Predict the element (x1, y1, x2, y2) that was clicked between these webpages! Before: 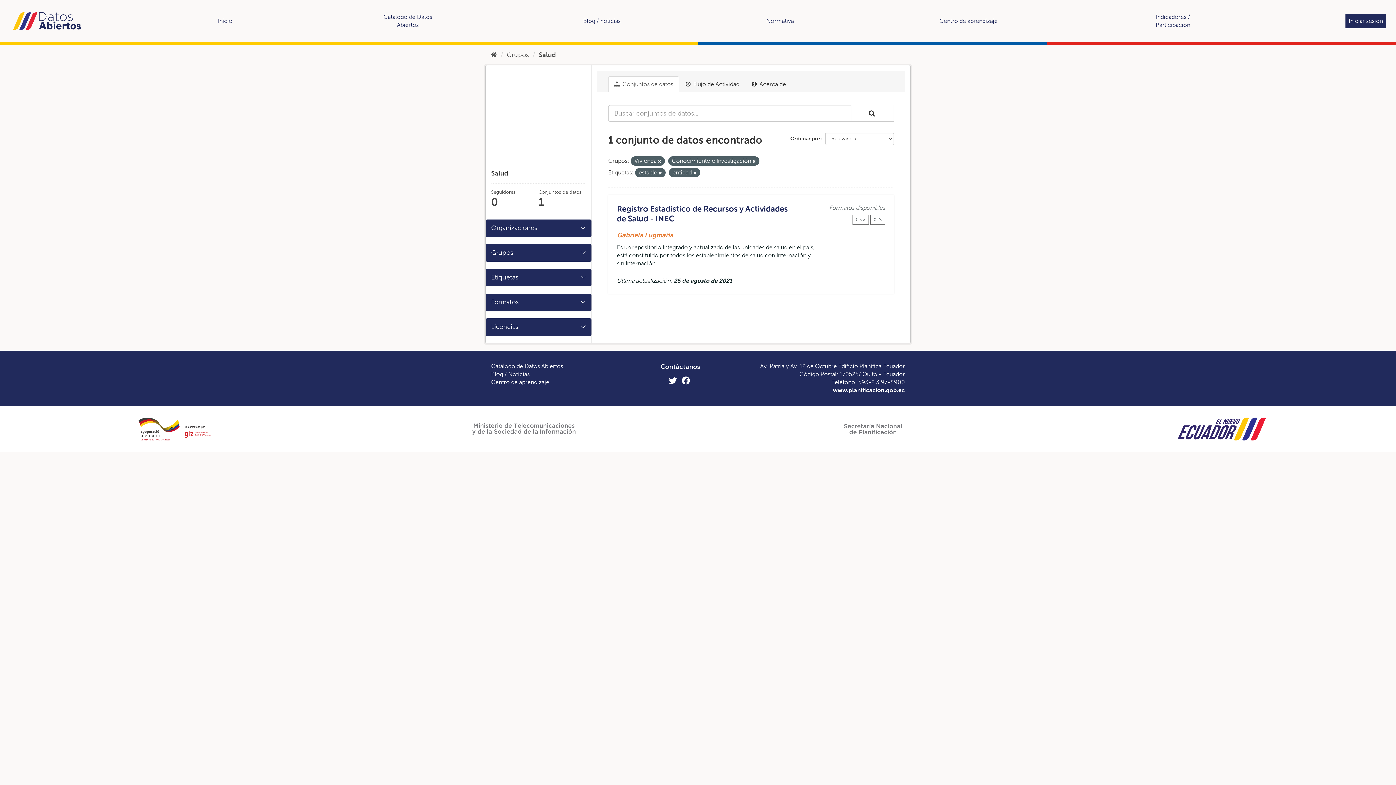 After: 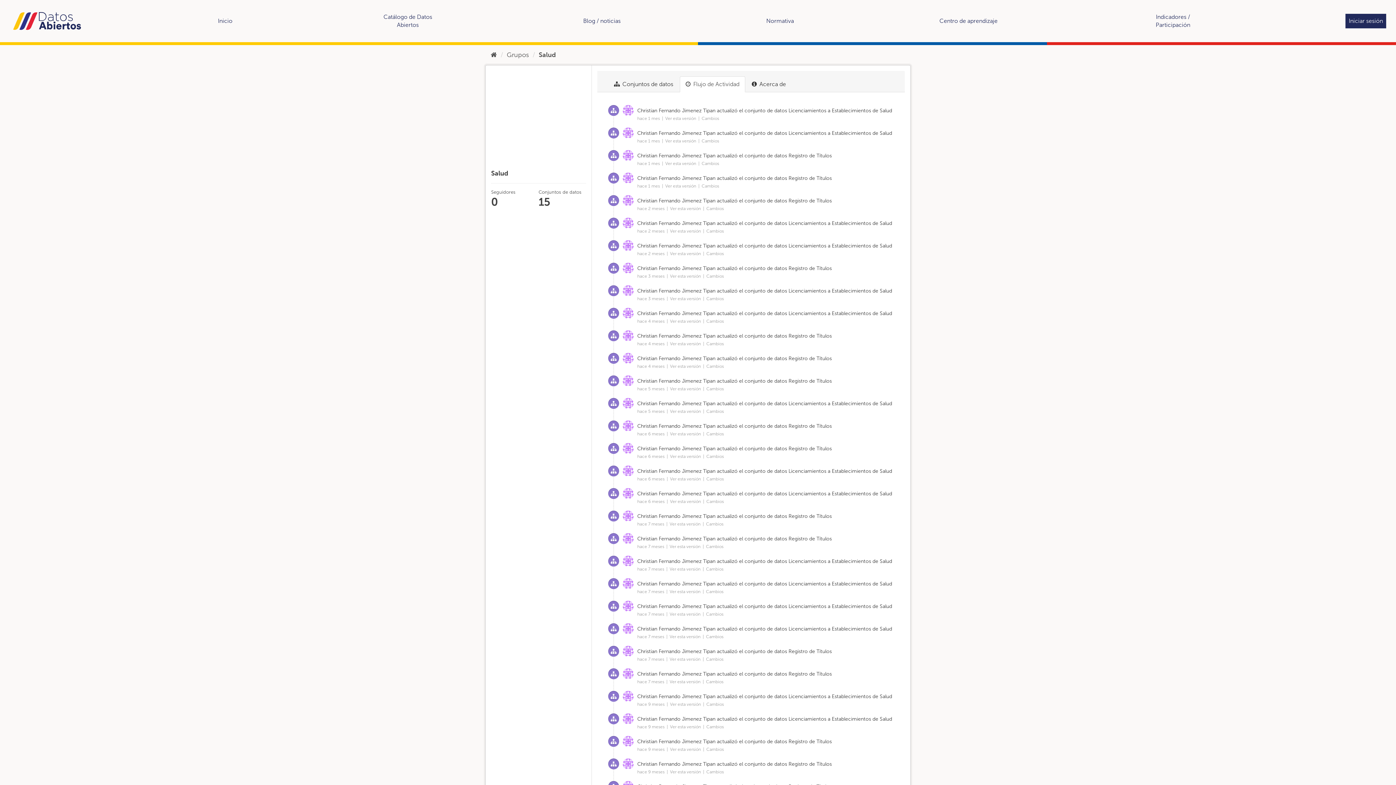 Action: label:  Flujo de Actividad bbox: (680, 76, 745, 92)